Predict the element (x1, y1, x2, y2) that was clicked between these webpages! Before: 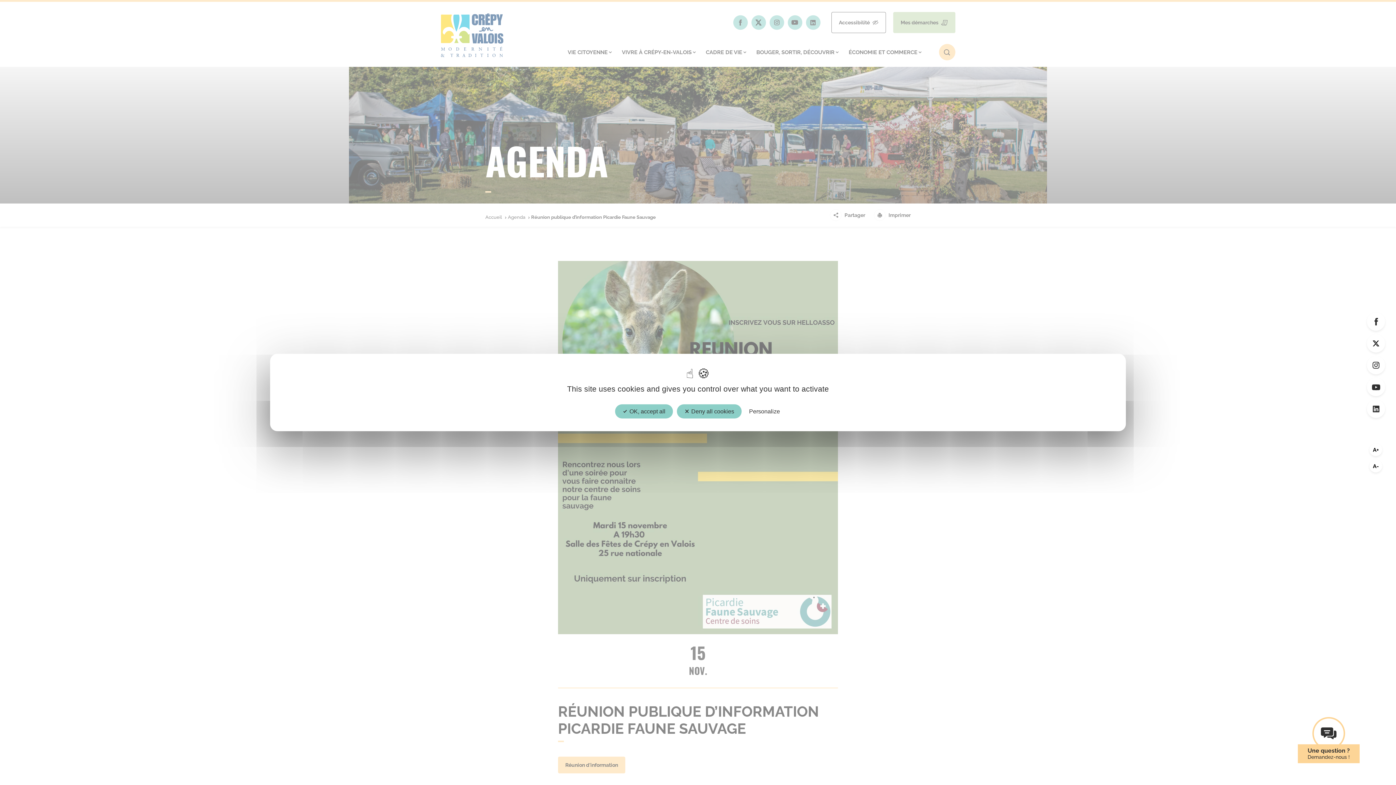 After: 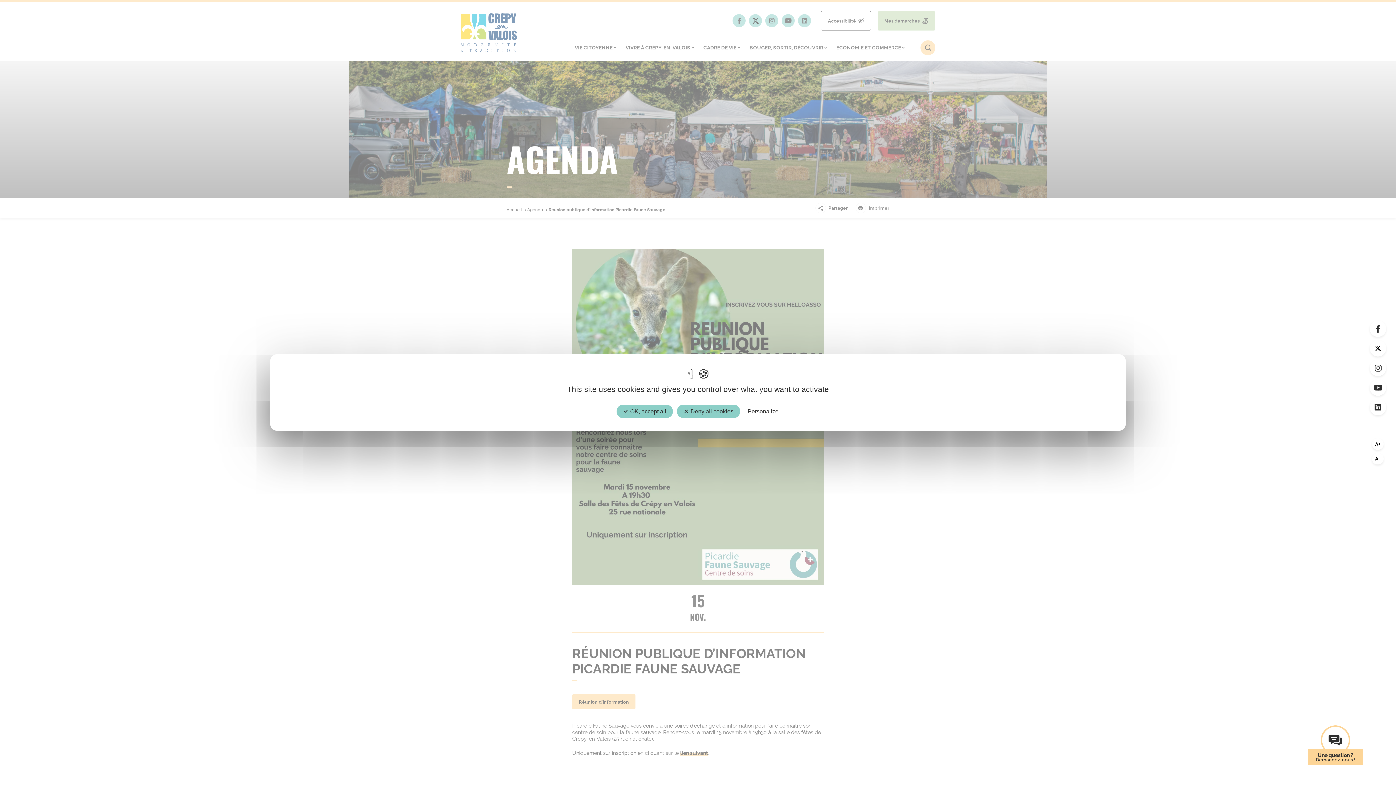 Action: label: A- bbox: (1369, 460, 1382, 472)